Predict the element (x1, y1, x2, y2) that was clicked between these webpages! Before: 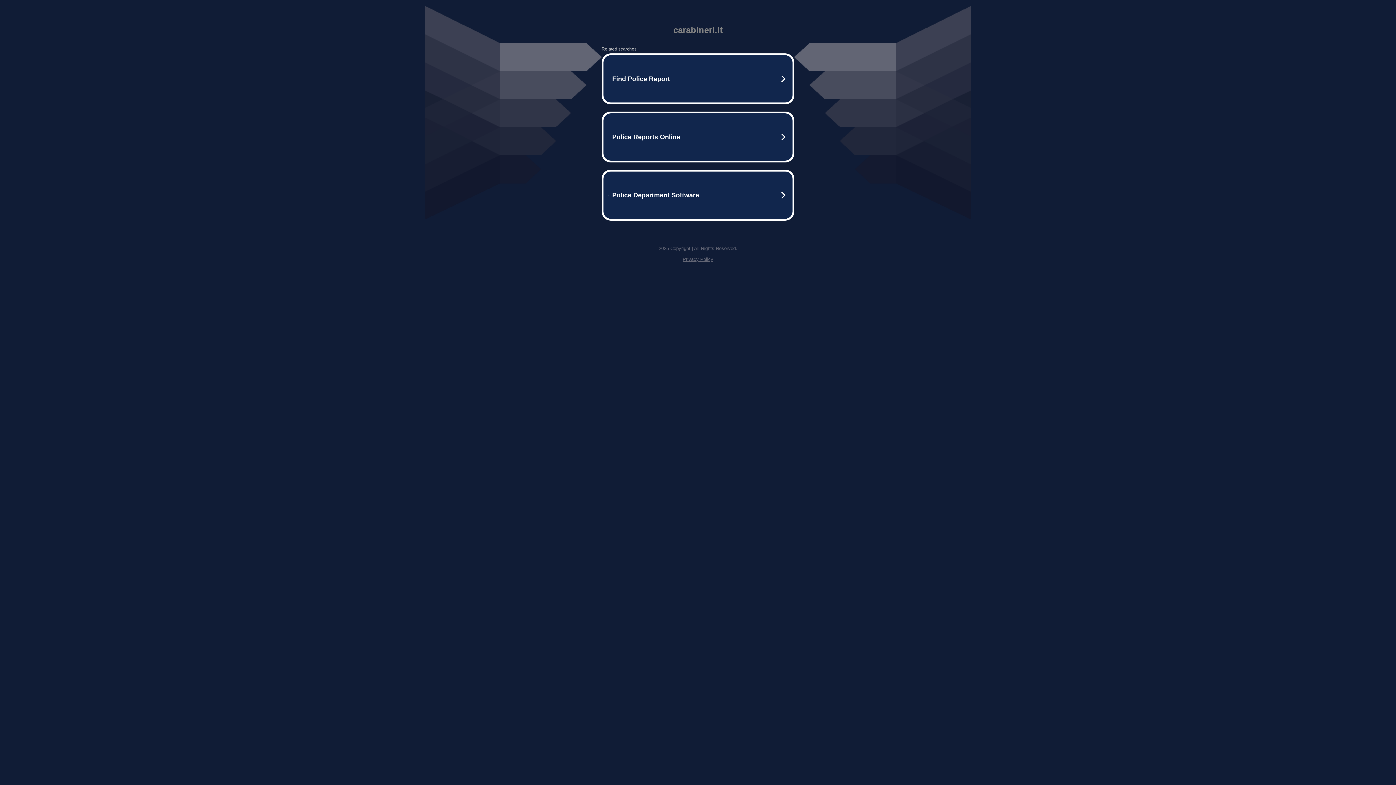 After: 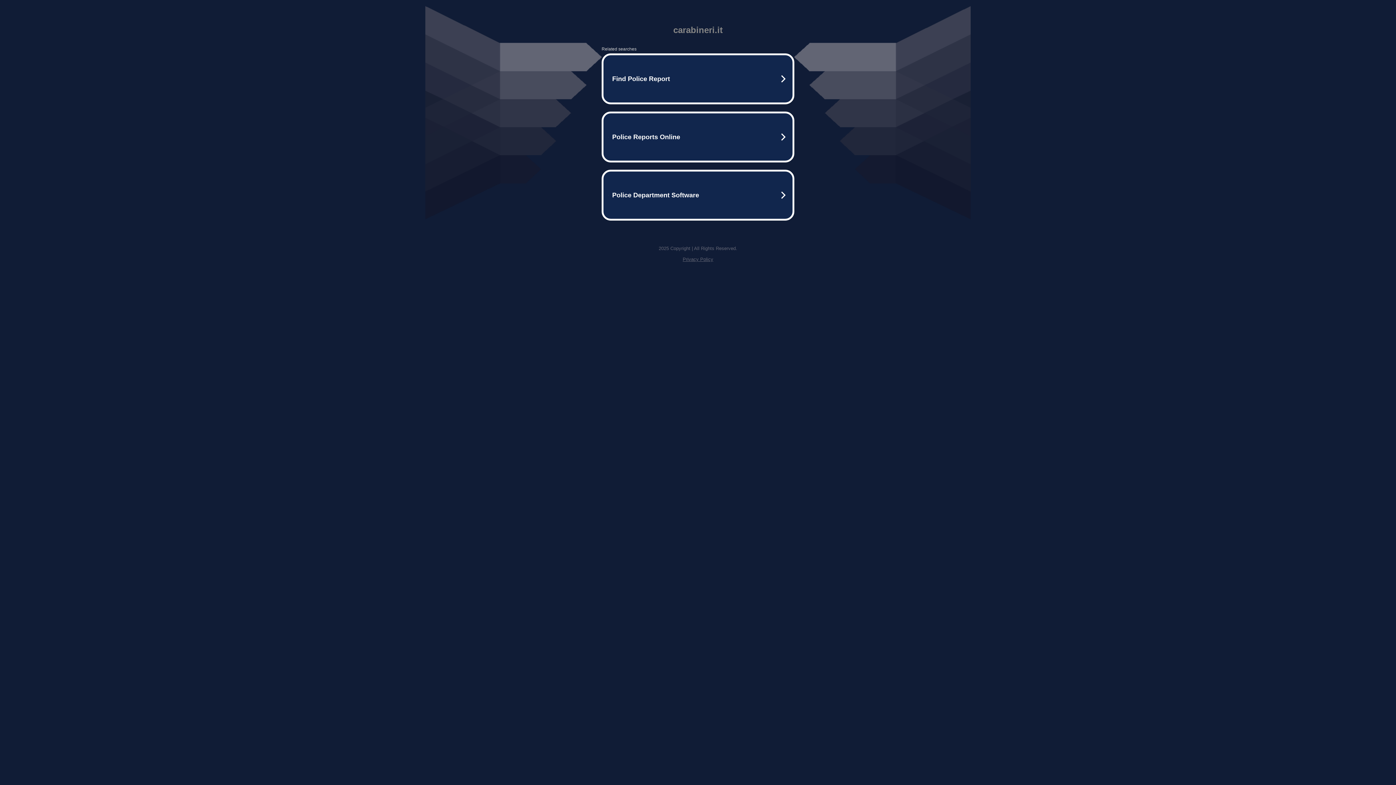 Action: label: Privacy Policy bbox: (682, 256, 713, 262)